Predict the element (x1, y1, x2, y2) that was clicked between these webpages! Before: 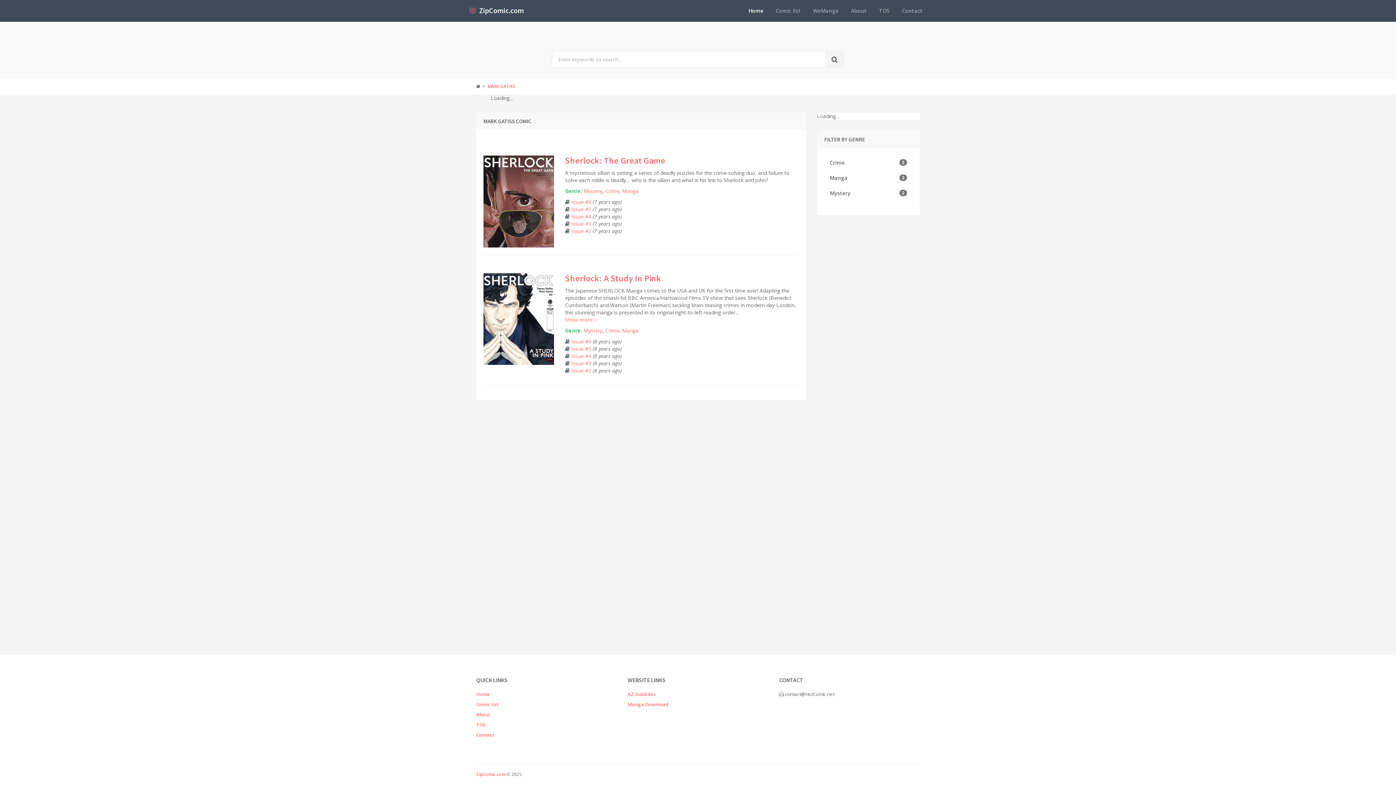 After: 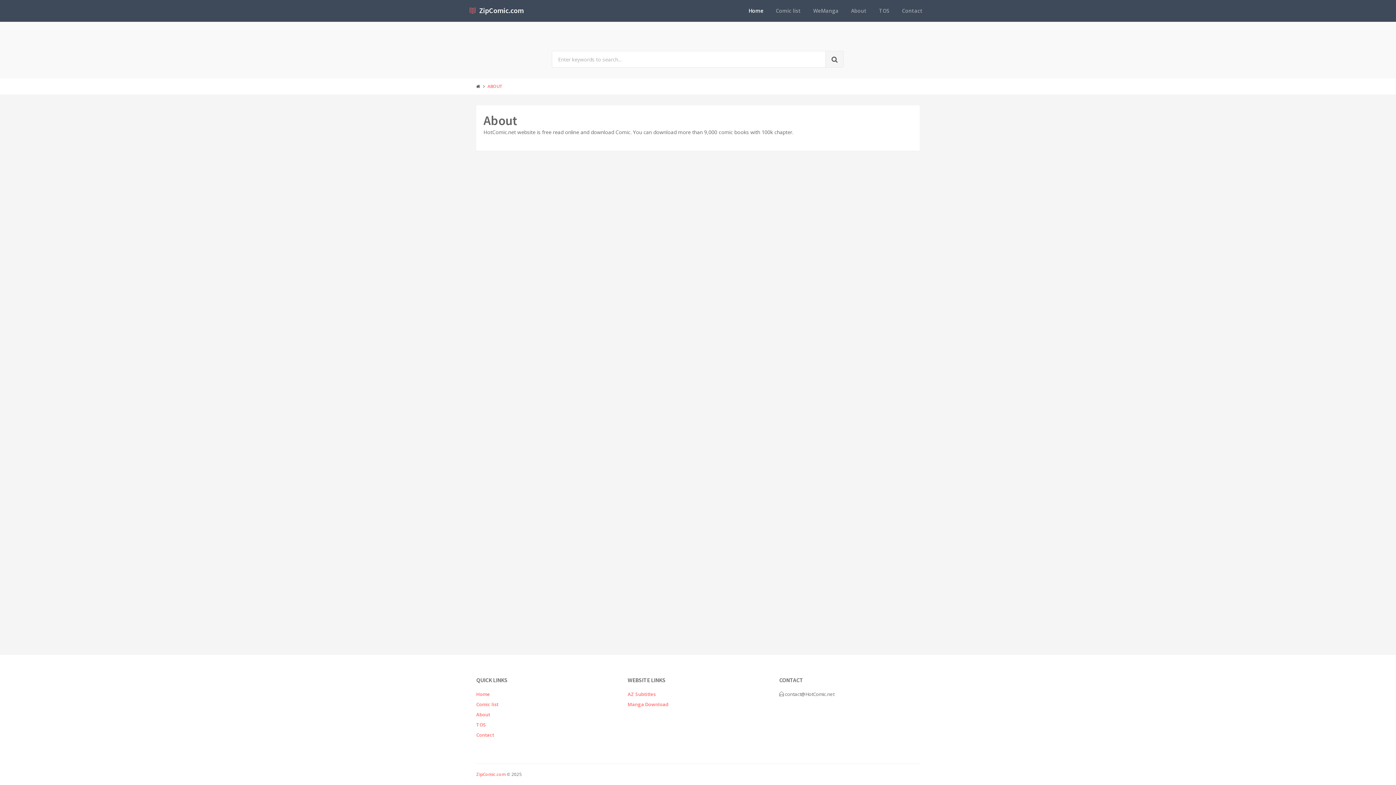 Action: bbox: (846, 4, 871, 17) label: About